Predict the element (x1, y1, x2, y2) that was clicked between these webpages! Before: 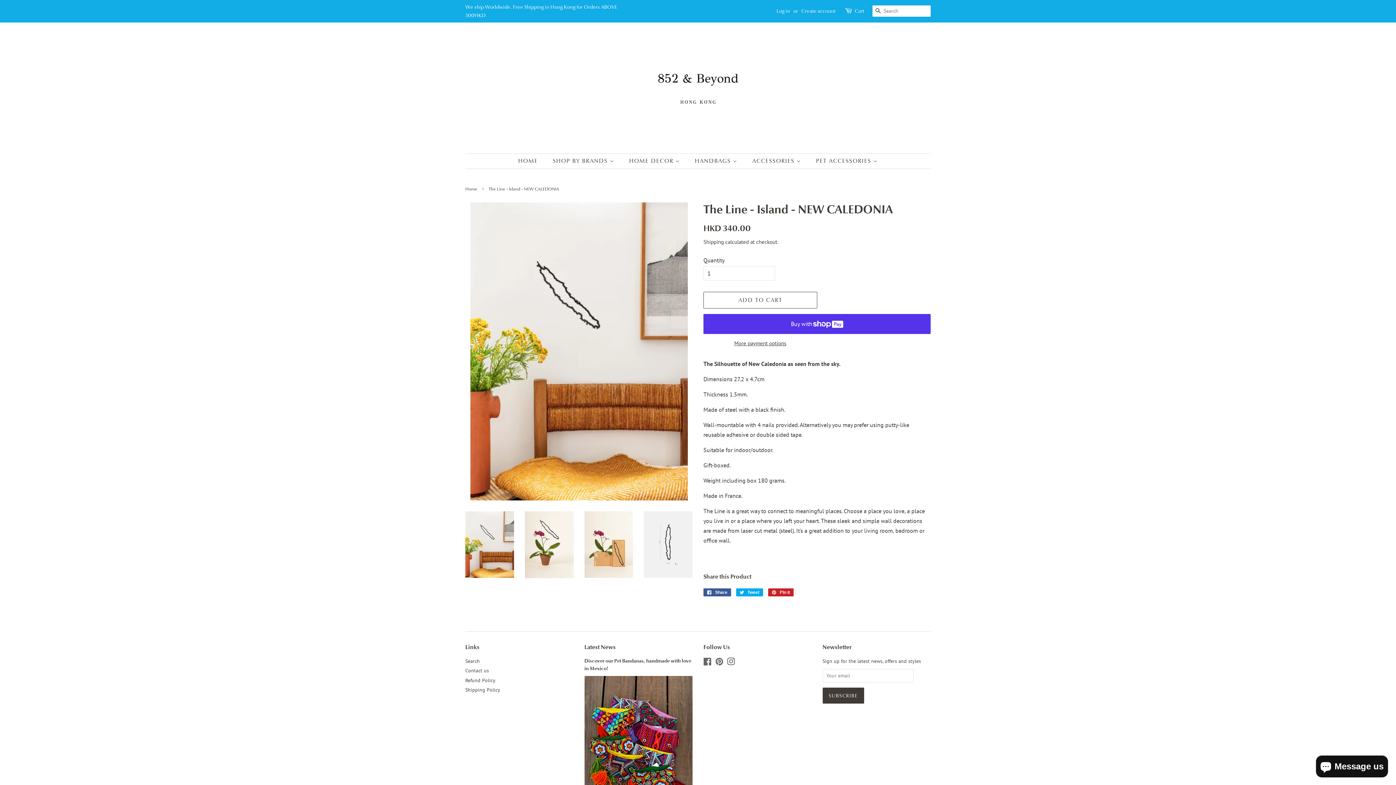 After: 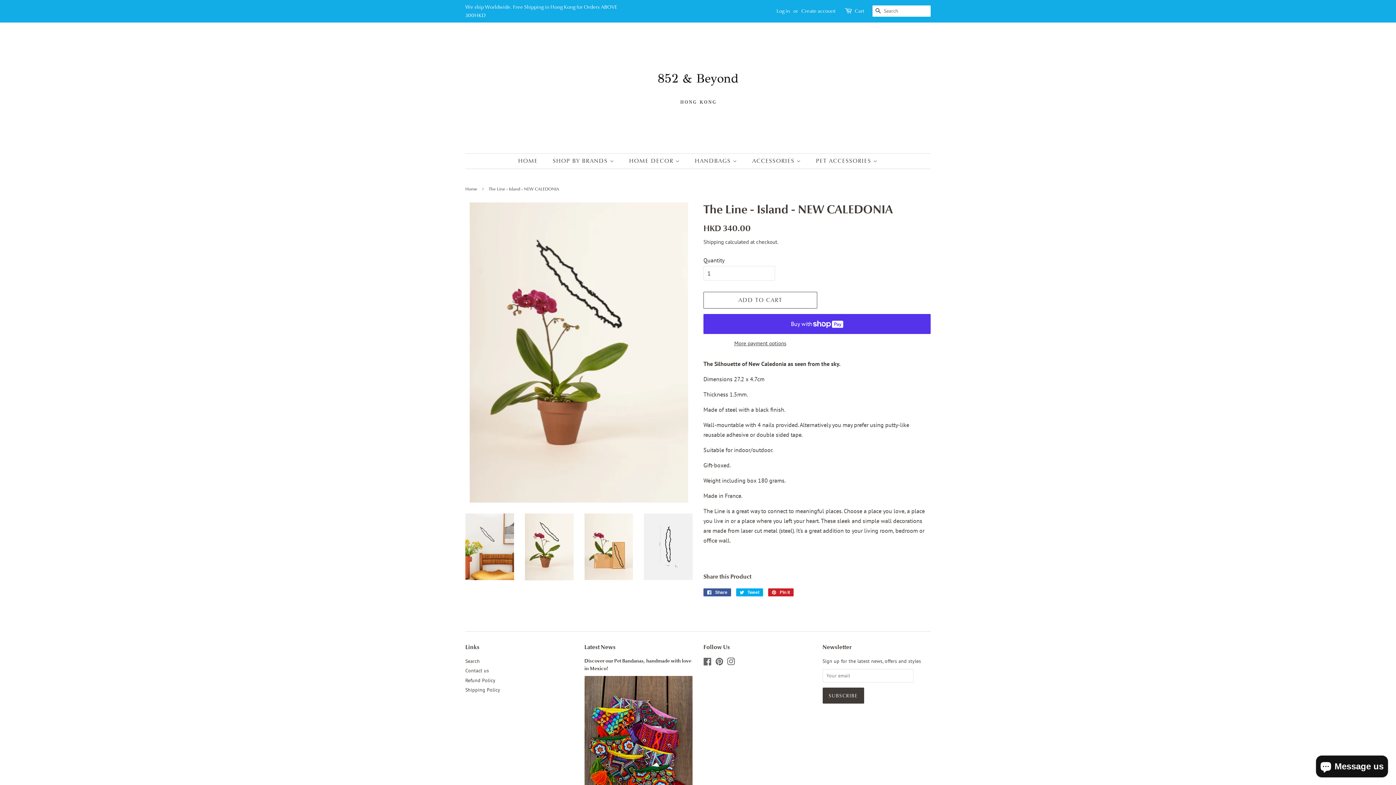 Action: bbox: (525, 511, 573, 578)